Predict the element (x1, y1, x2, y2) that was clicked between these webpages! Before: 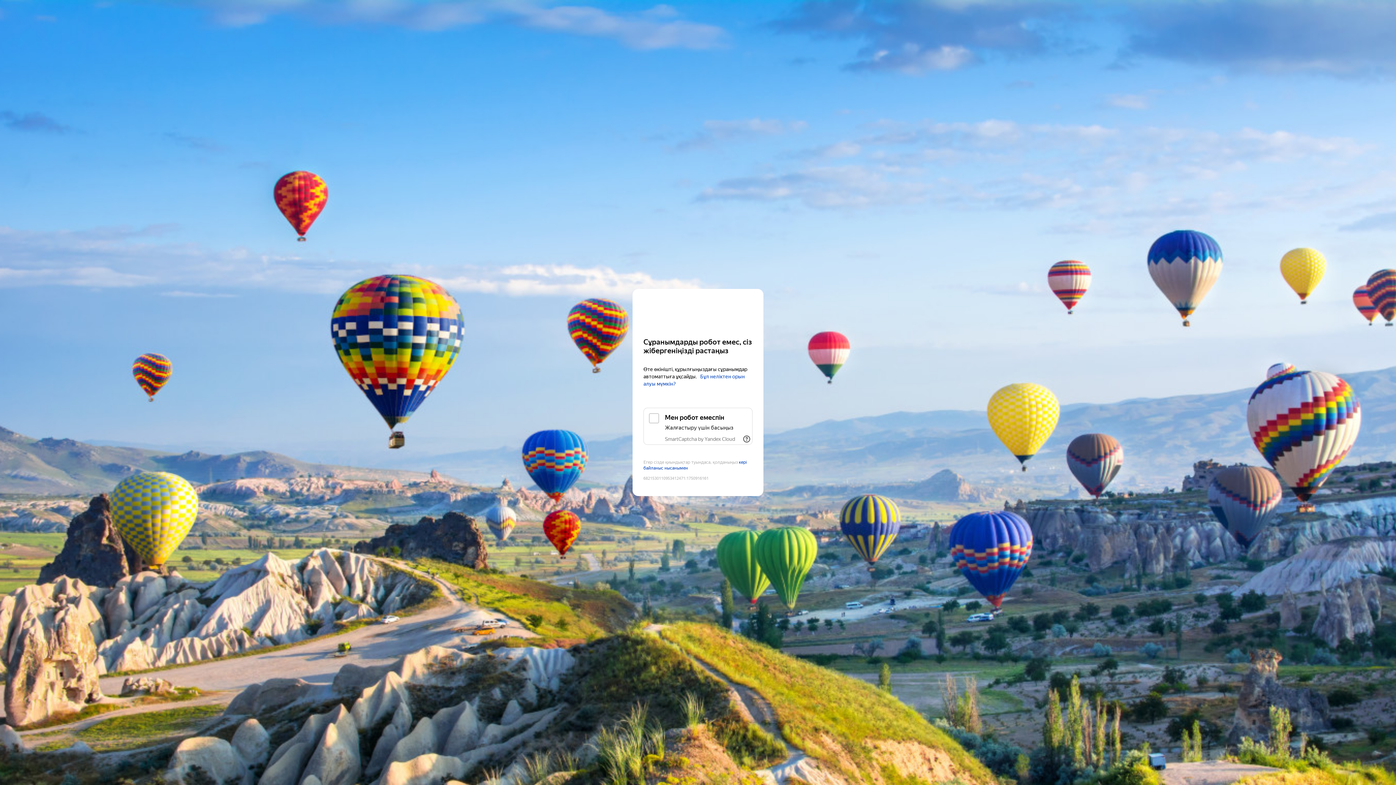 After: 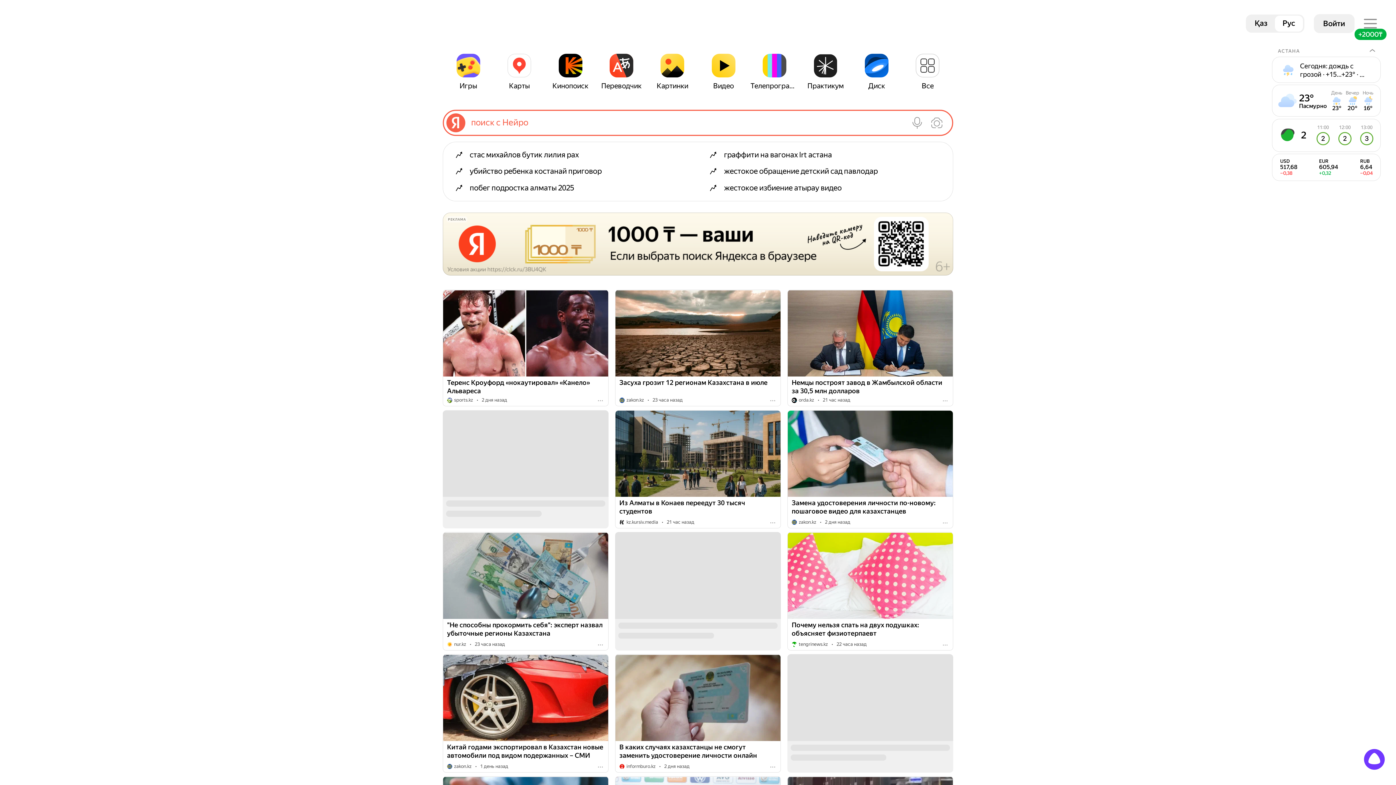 Action: label: Yandex bbox: (643, 303, 752, 316)